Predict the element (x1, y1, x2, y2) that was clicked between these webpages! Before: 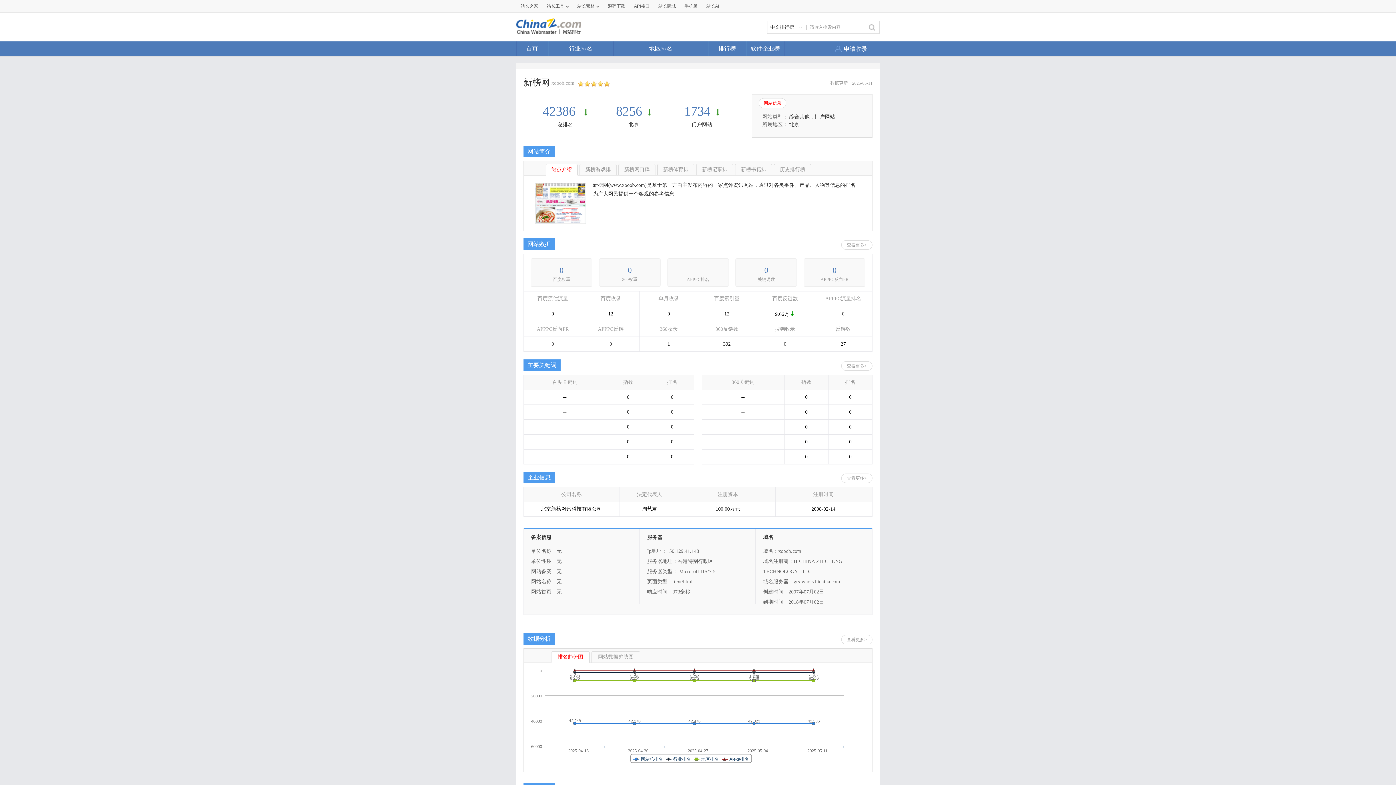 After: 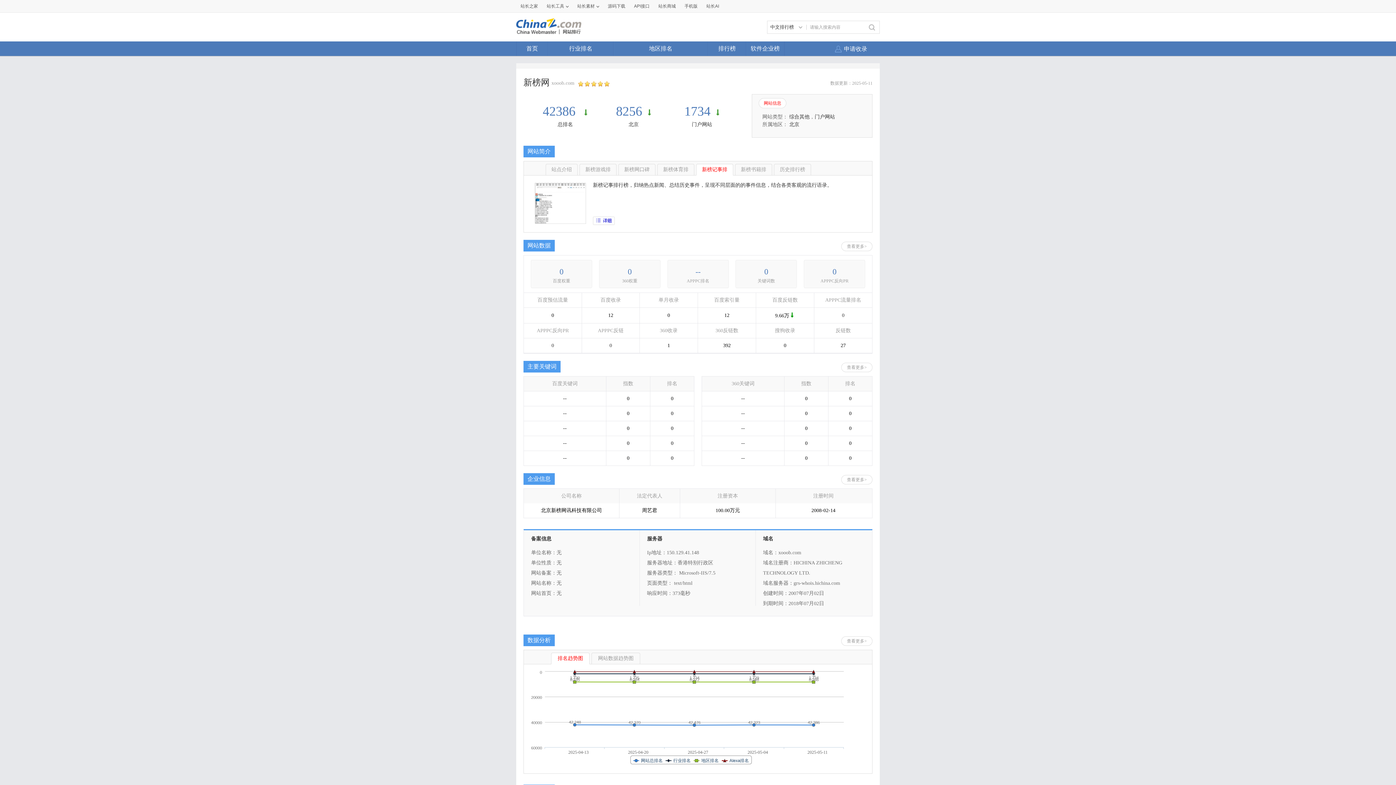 Action: label: 新榜记事排 bbox: (696, 164, 733, 175)